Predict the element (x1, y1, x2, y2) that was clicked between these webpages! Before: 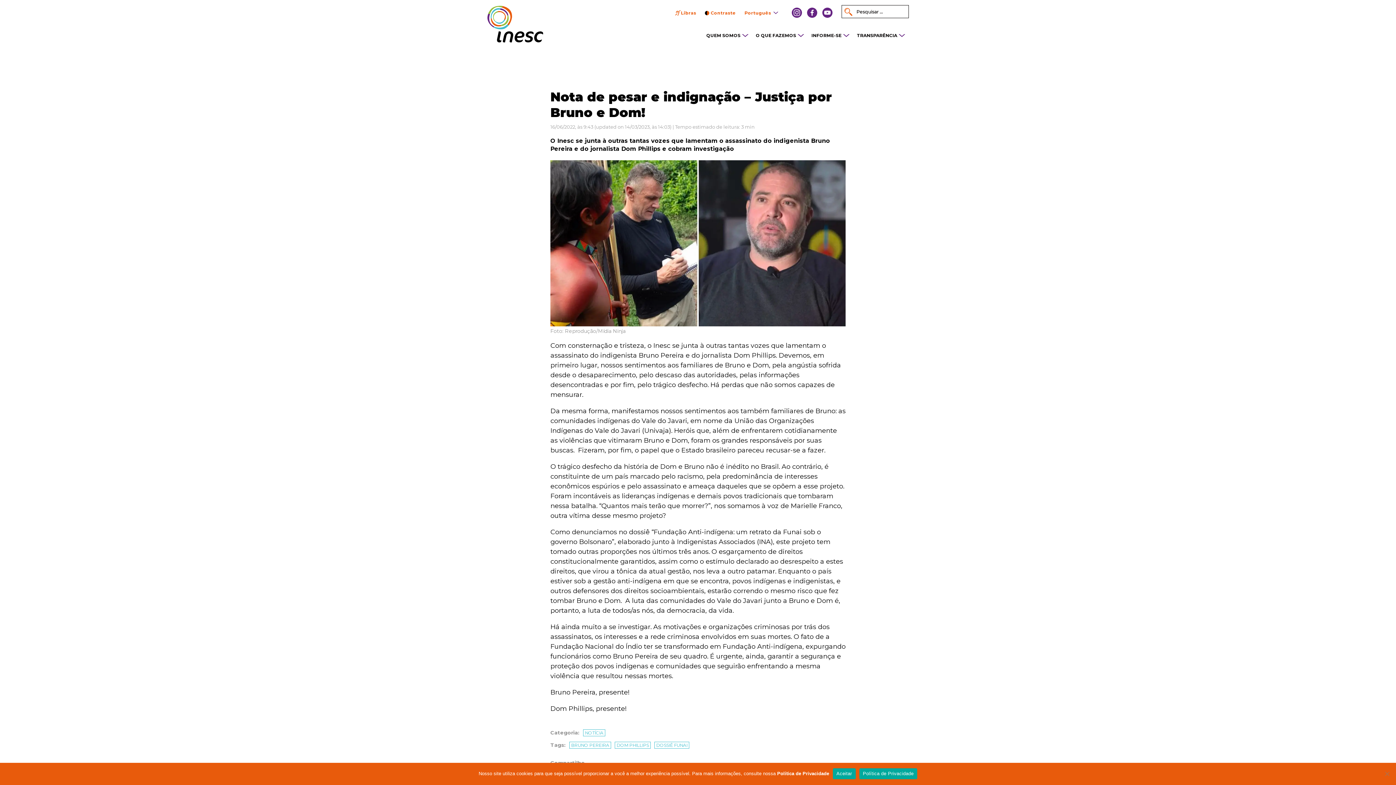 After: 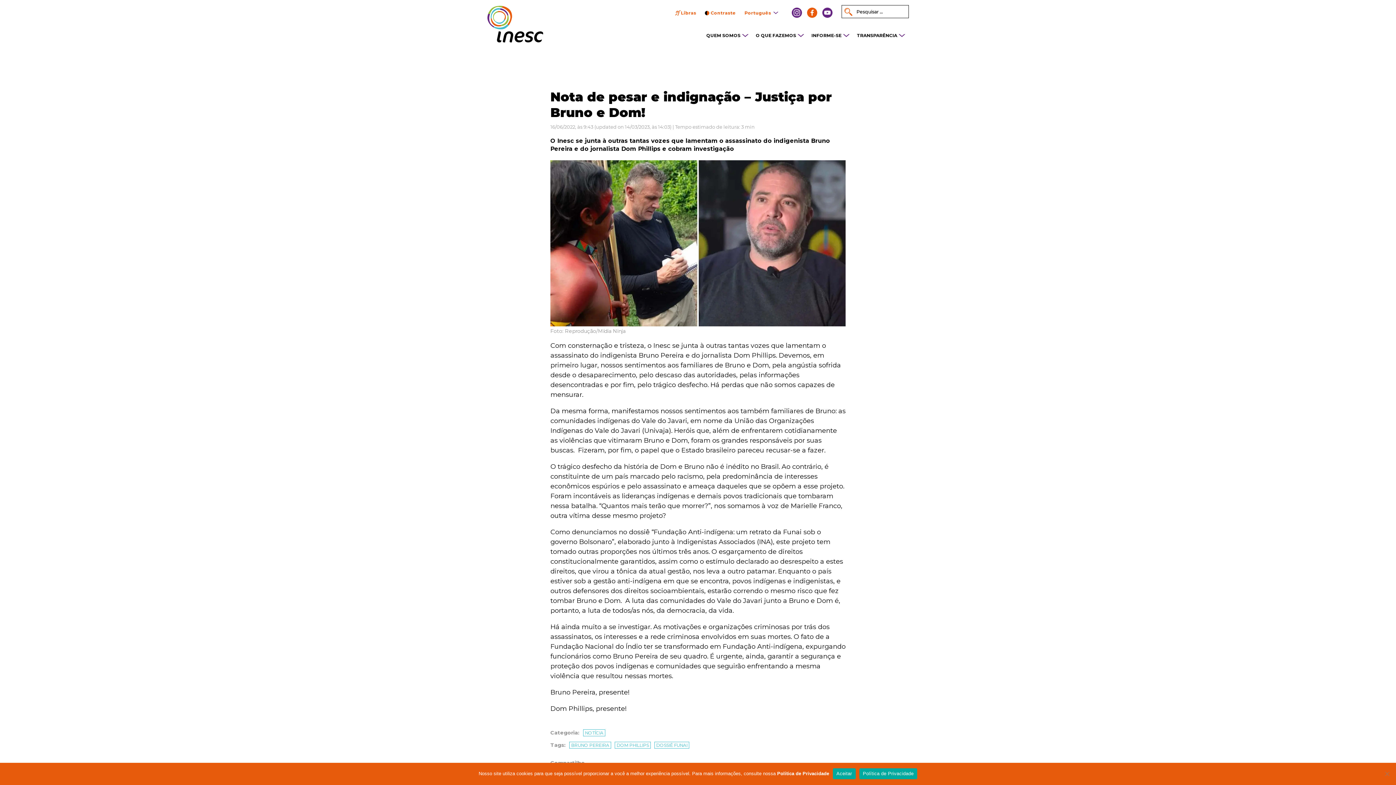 Action: bbox: (807, 7, 817, 17)